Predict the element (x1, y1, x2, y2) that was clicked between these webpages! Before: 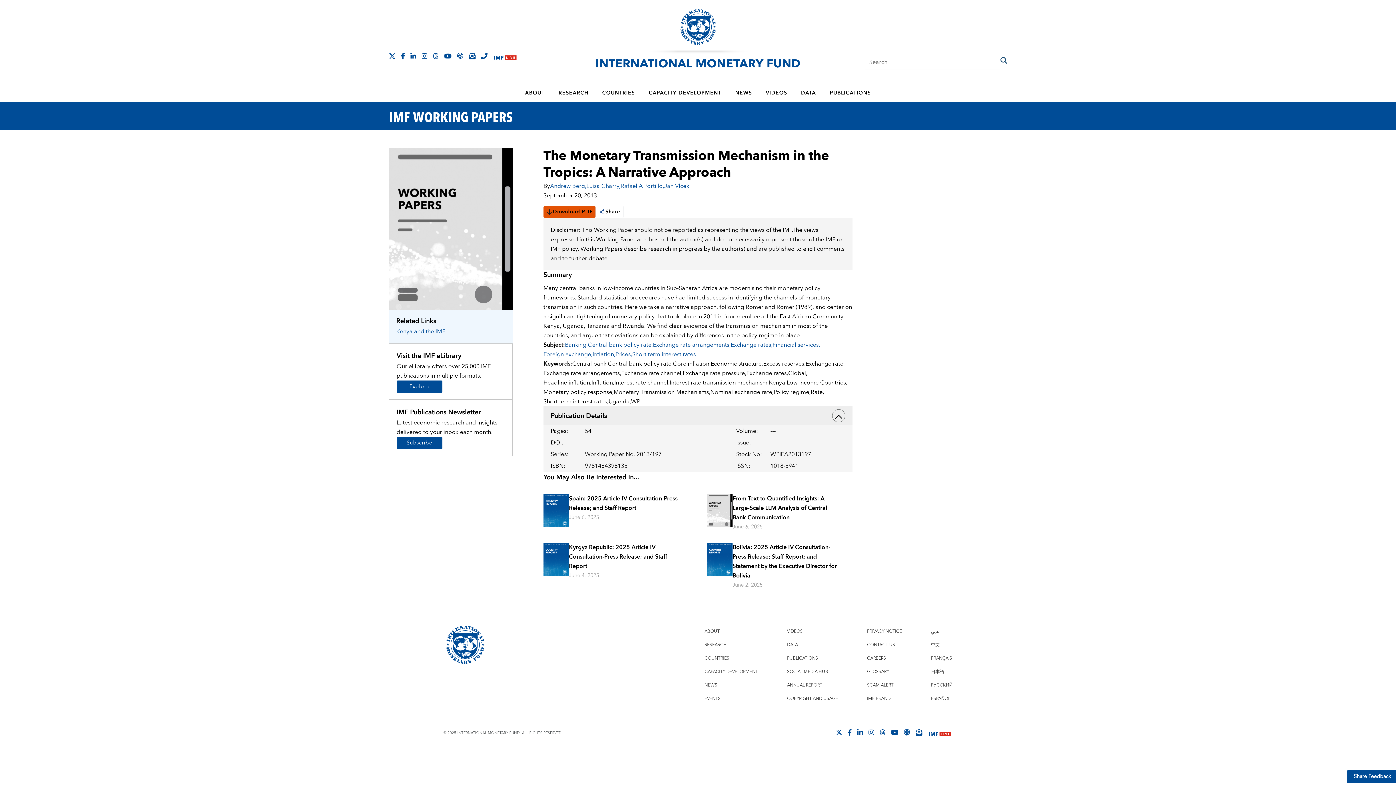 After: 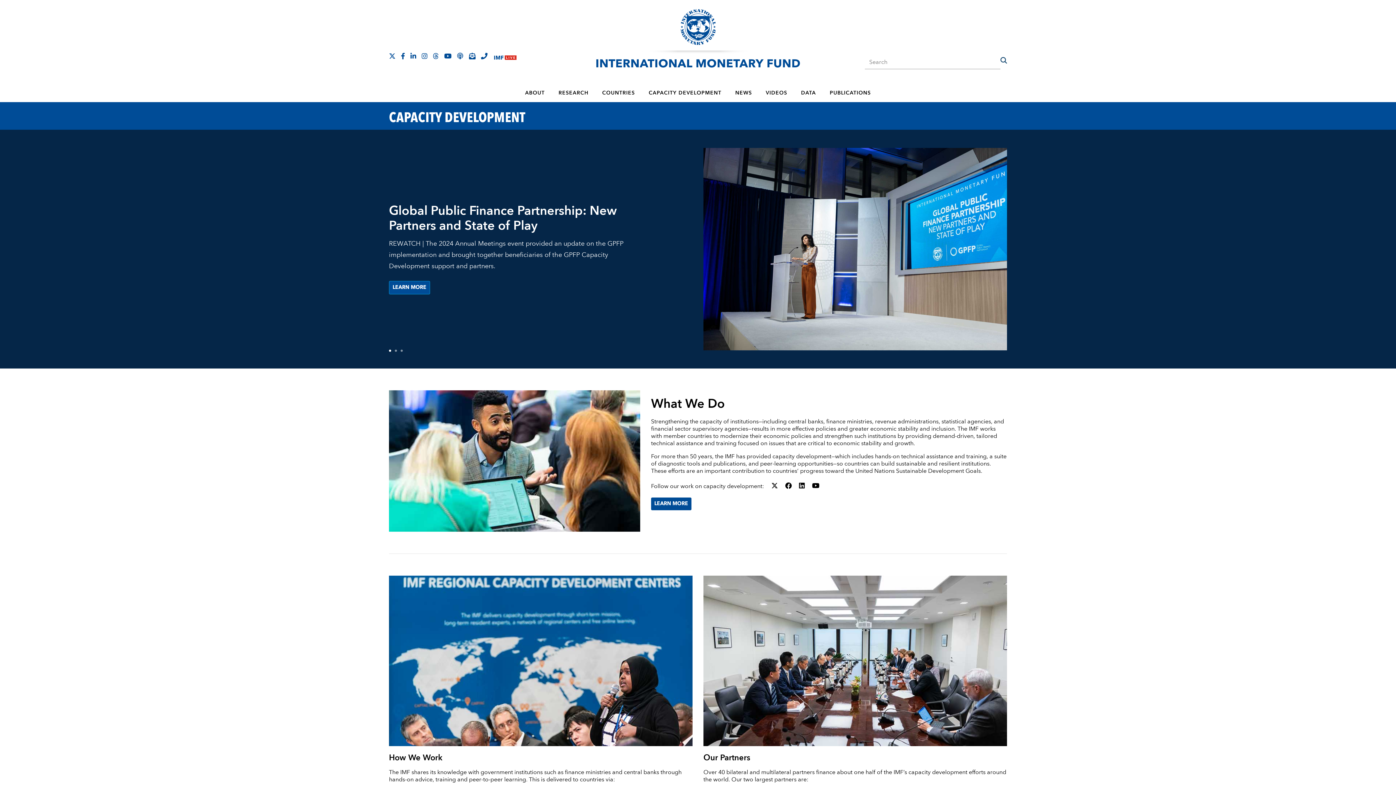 Action: bbox: (704, 668, 758, 676) label: CAPACITY DEVELOPMENT